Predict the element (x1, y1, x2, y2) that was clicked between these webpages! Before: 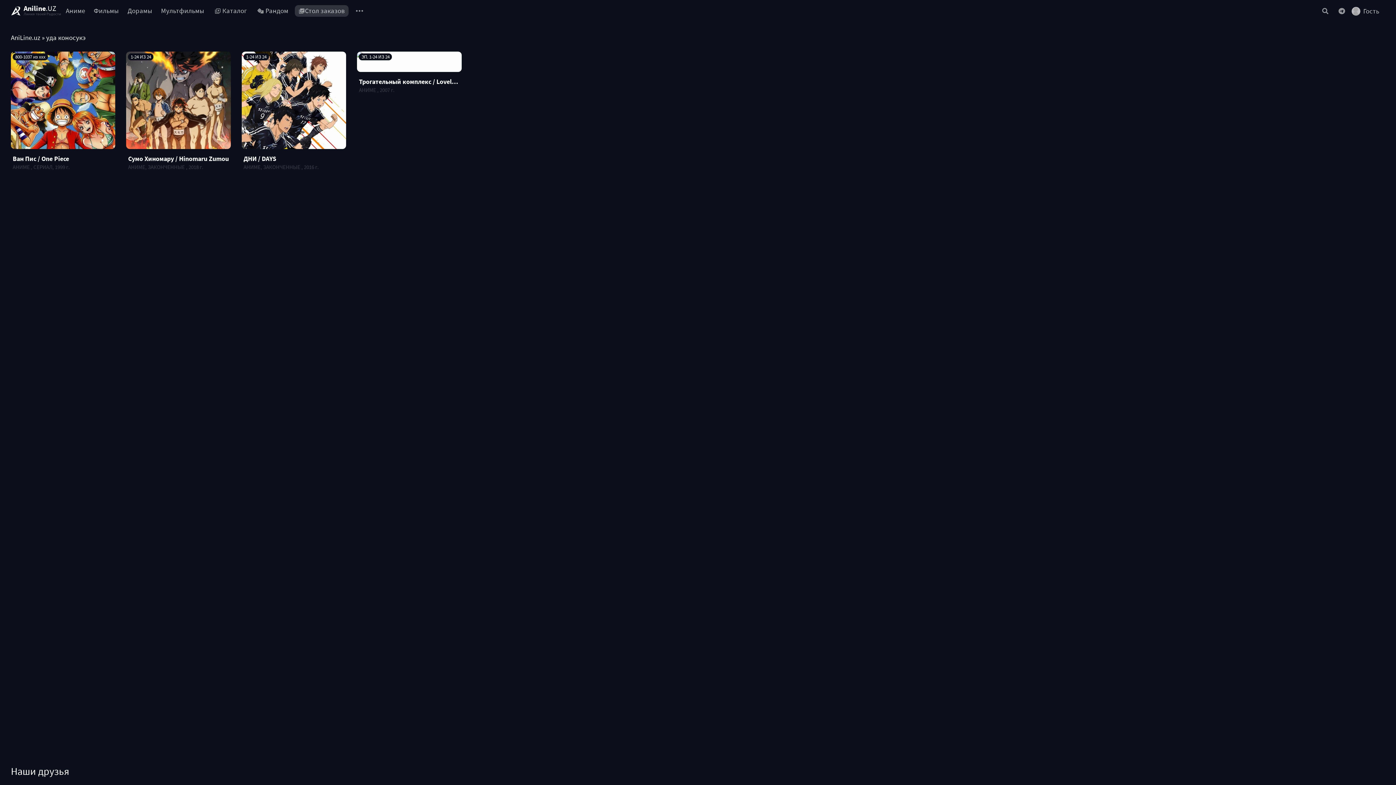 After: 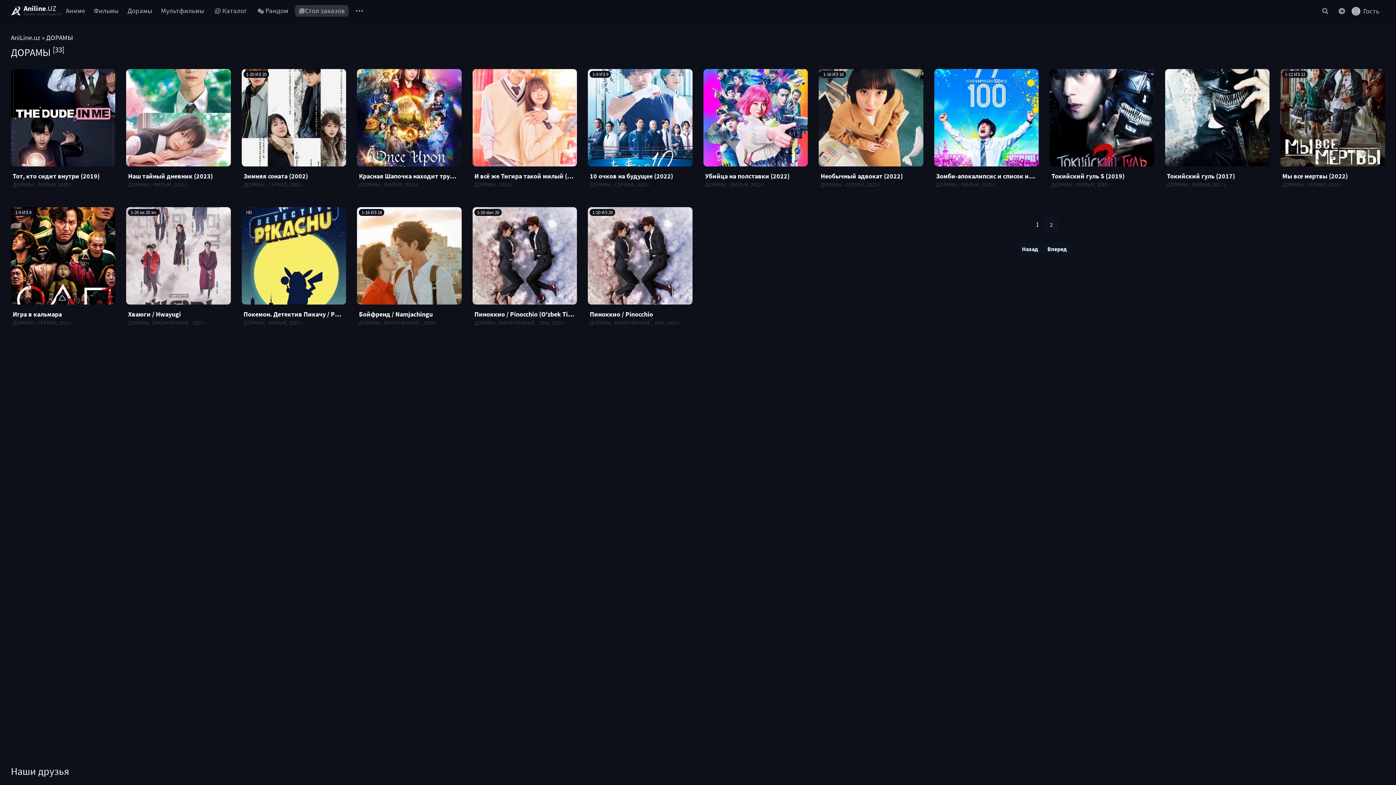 Action: bbox: (124, 5, 156, 16) label: Дорамы